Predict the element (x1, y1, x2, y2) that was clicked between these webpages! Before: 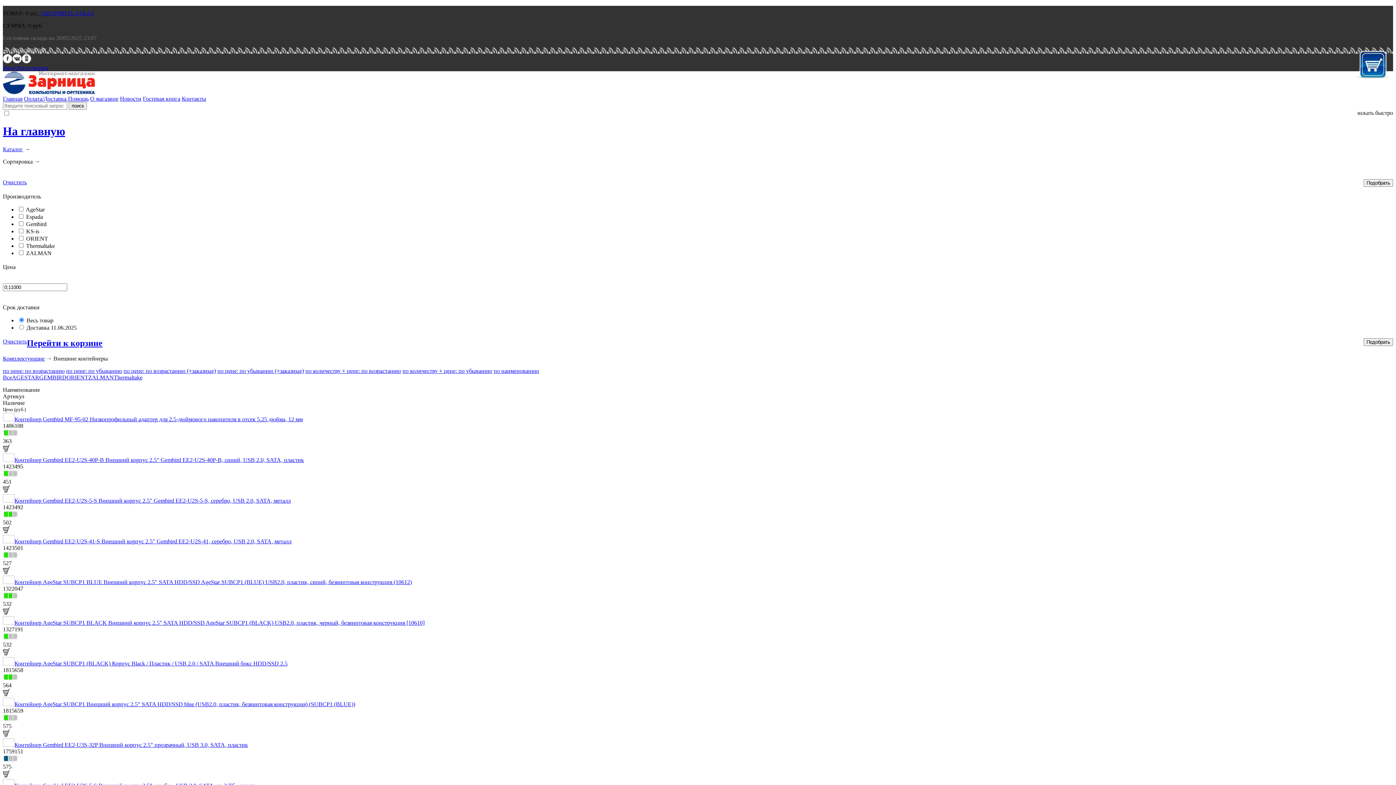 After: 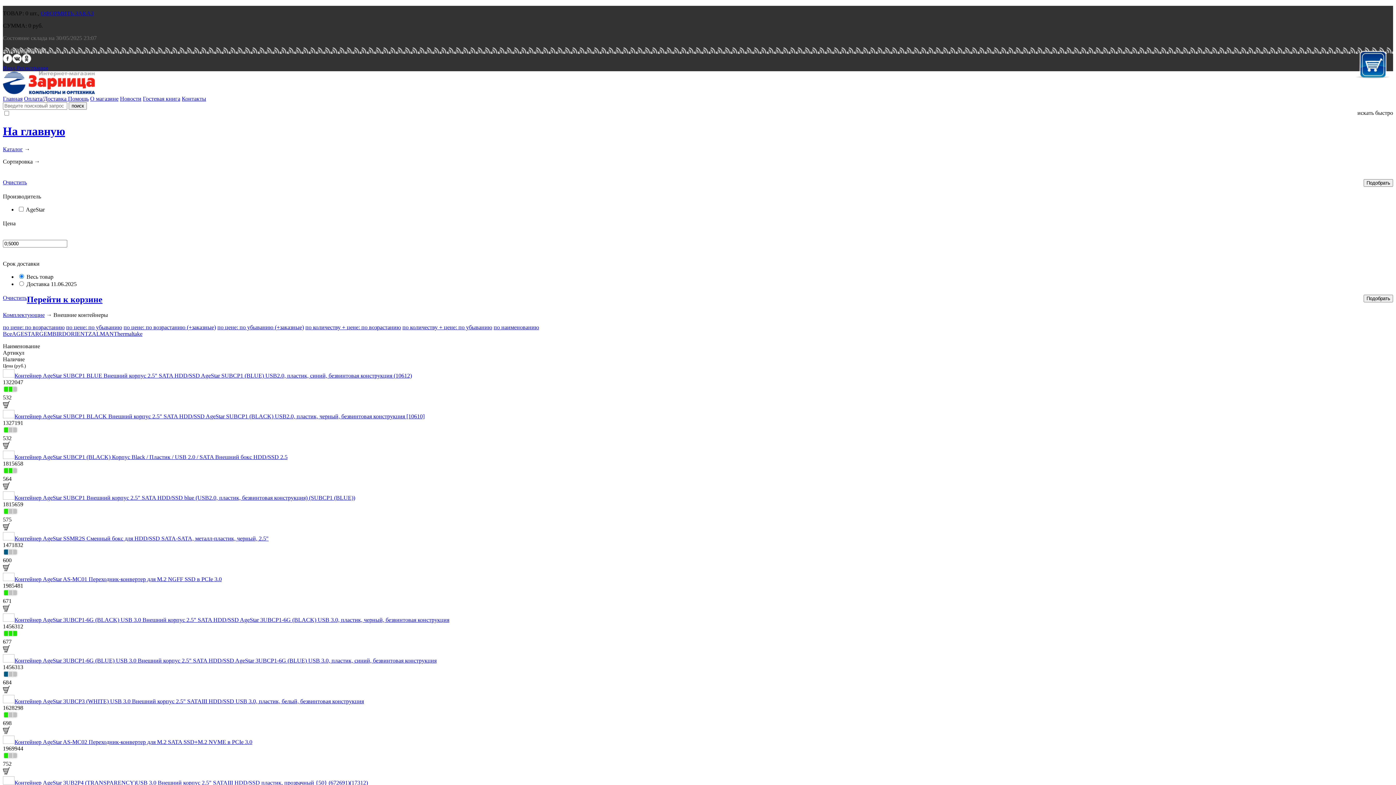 Action: bbox: (12, 374, 39, 380) label: AGESTAR